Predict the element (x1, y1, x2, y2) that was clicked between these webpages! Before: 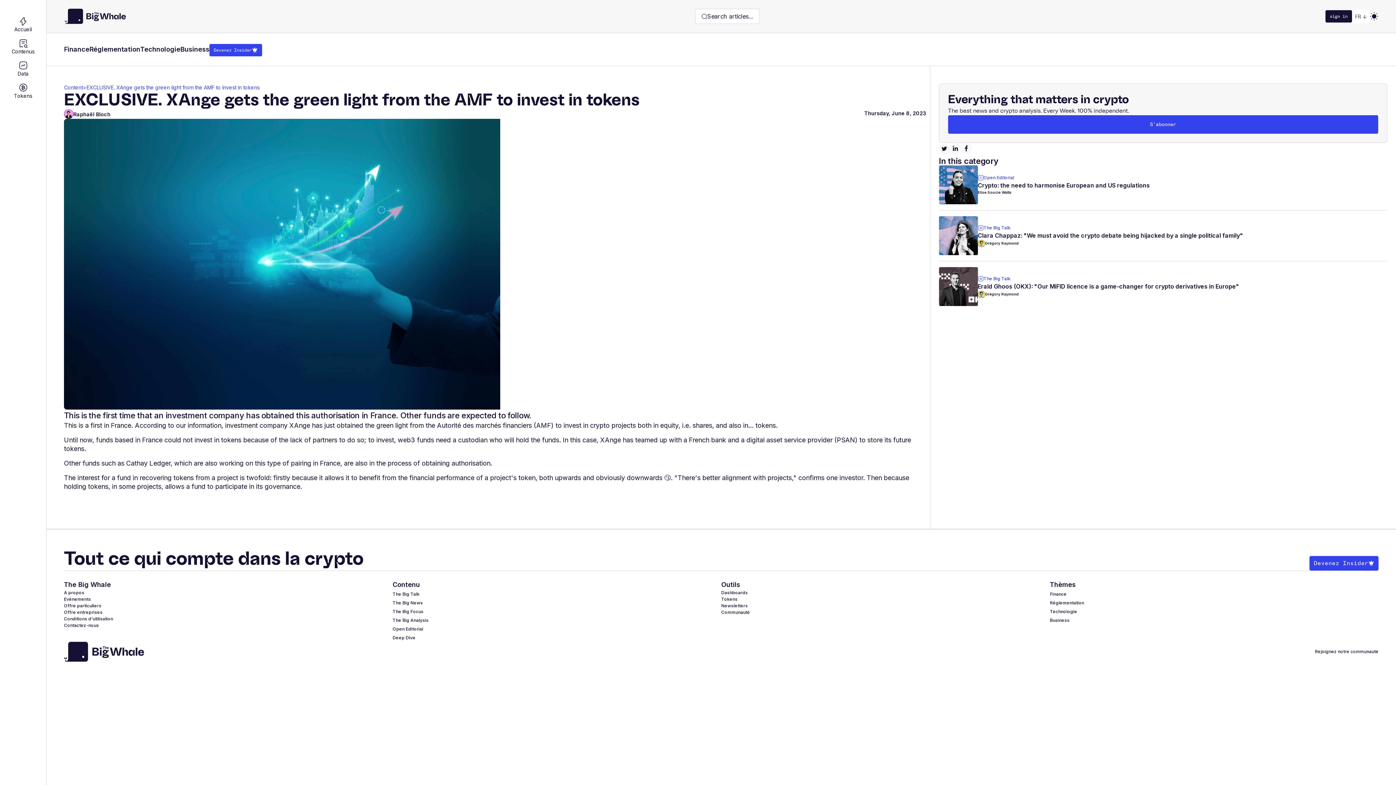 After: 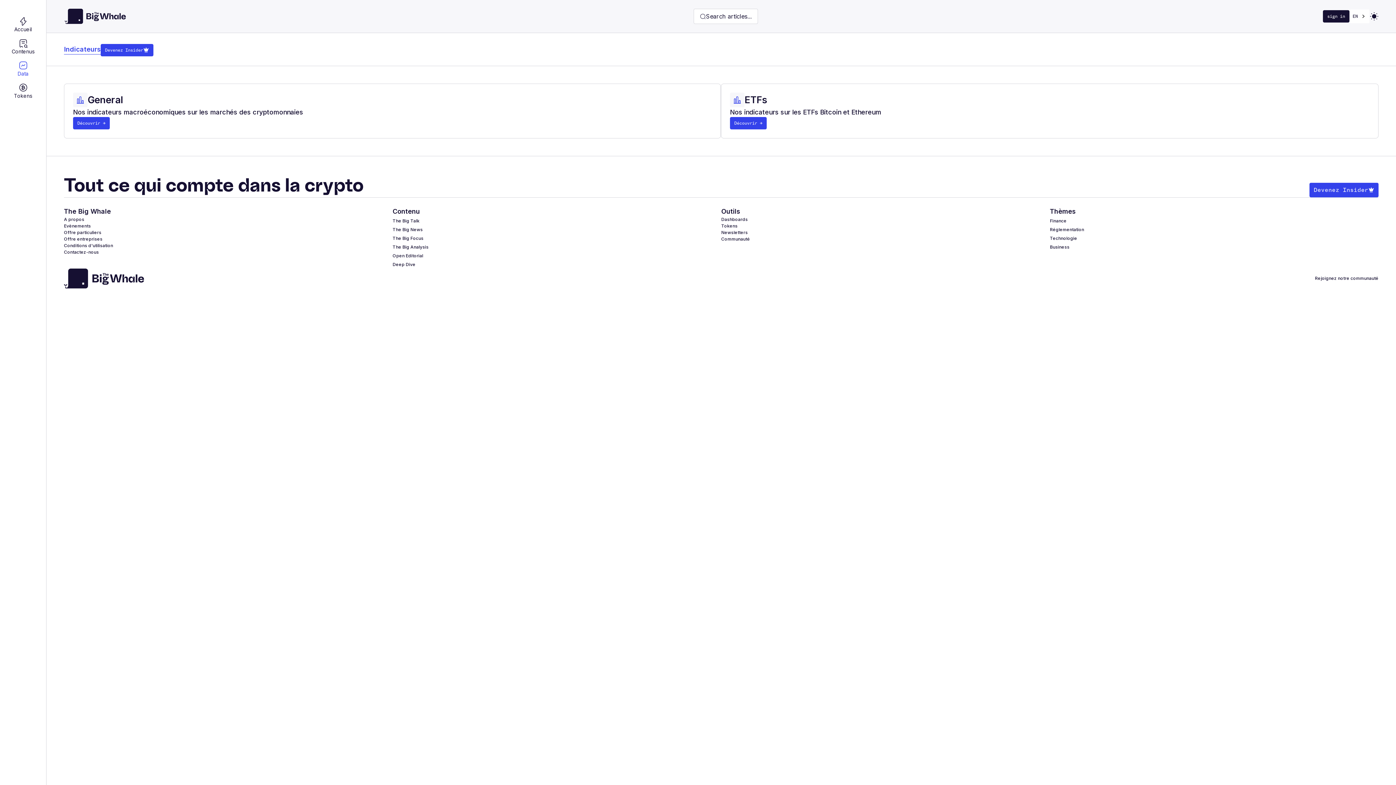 Action: bbox: (721, 589, 1050, 596) label: Dashboards